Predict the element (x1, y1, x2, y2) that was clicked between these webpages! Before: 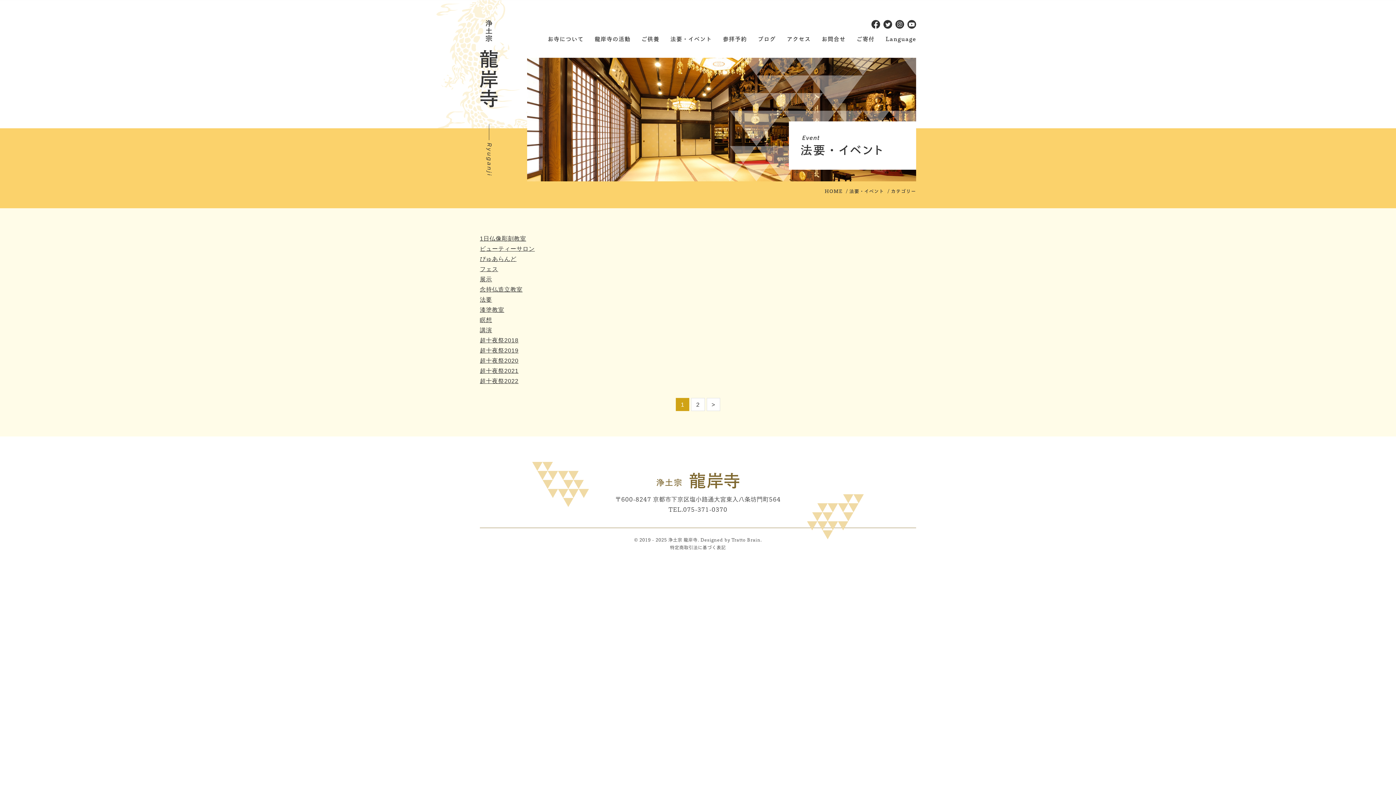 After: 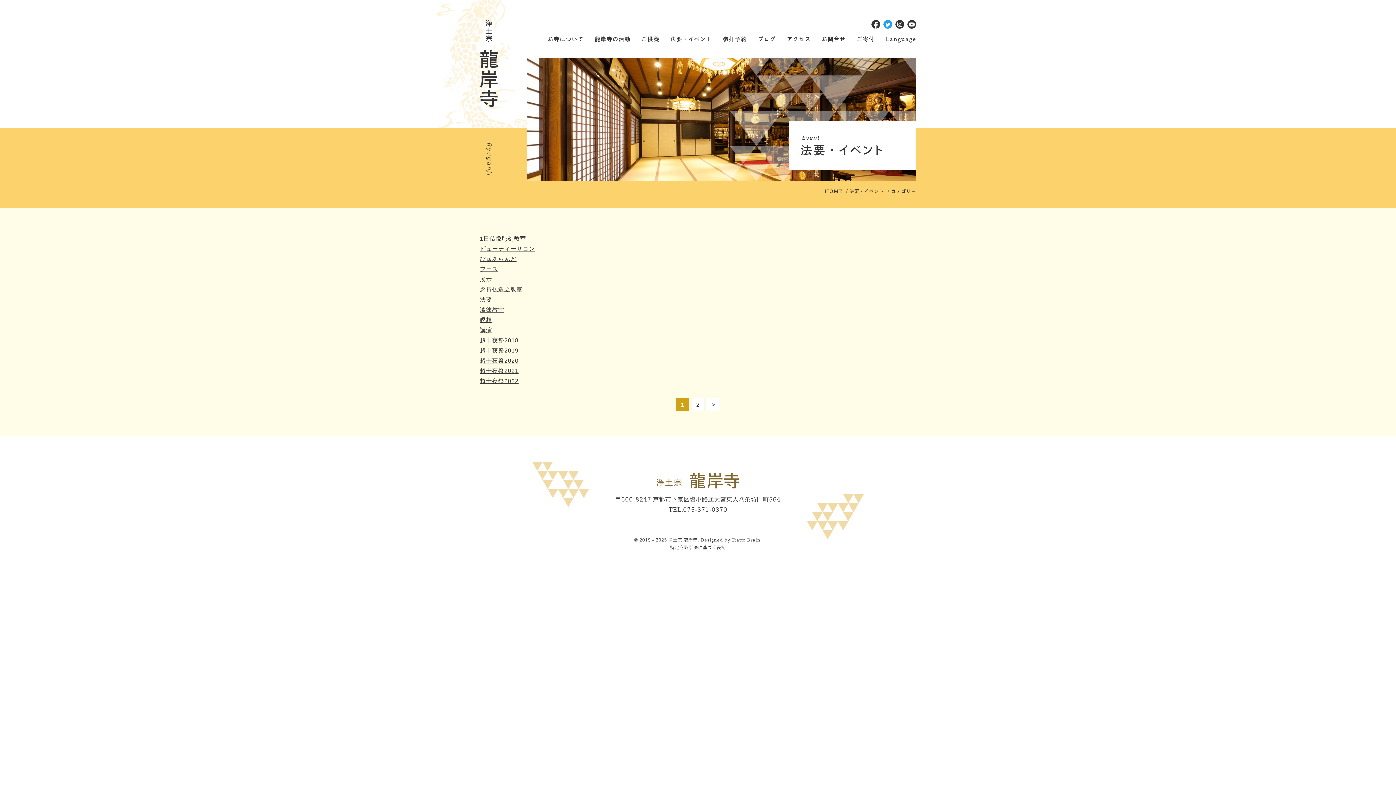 Action: bbox: (883, 20, 892, 28)